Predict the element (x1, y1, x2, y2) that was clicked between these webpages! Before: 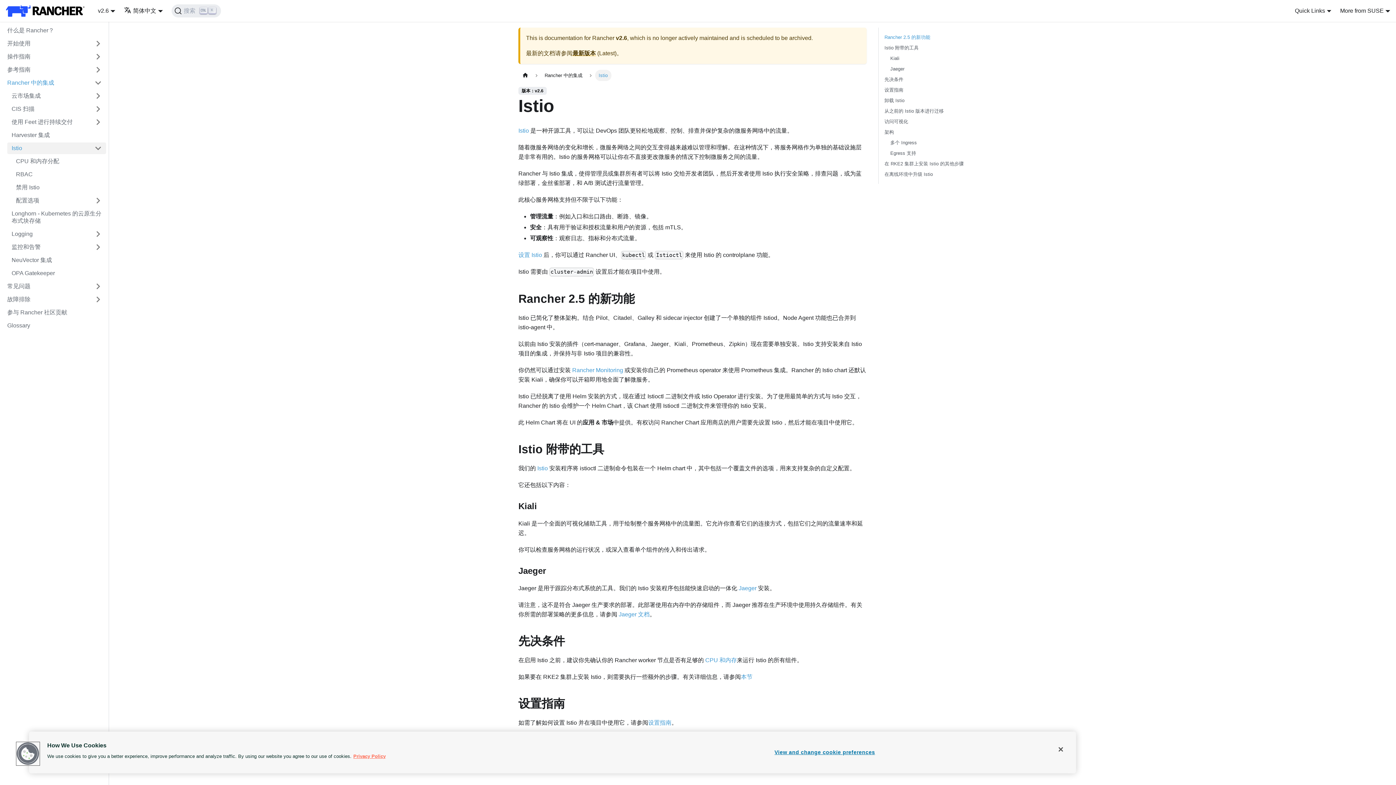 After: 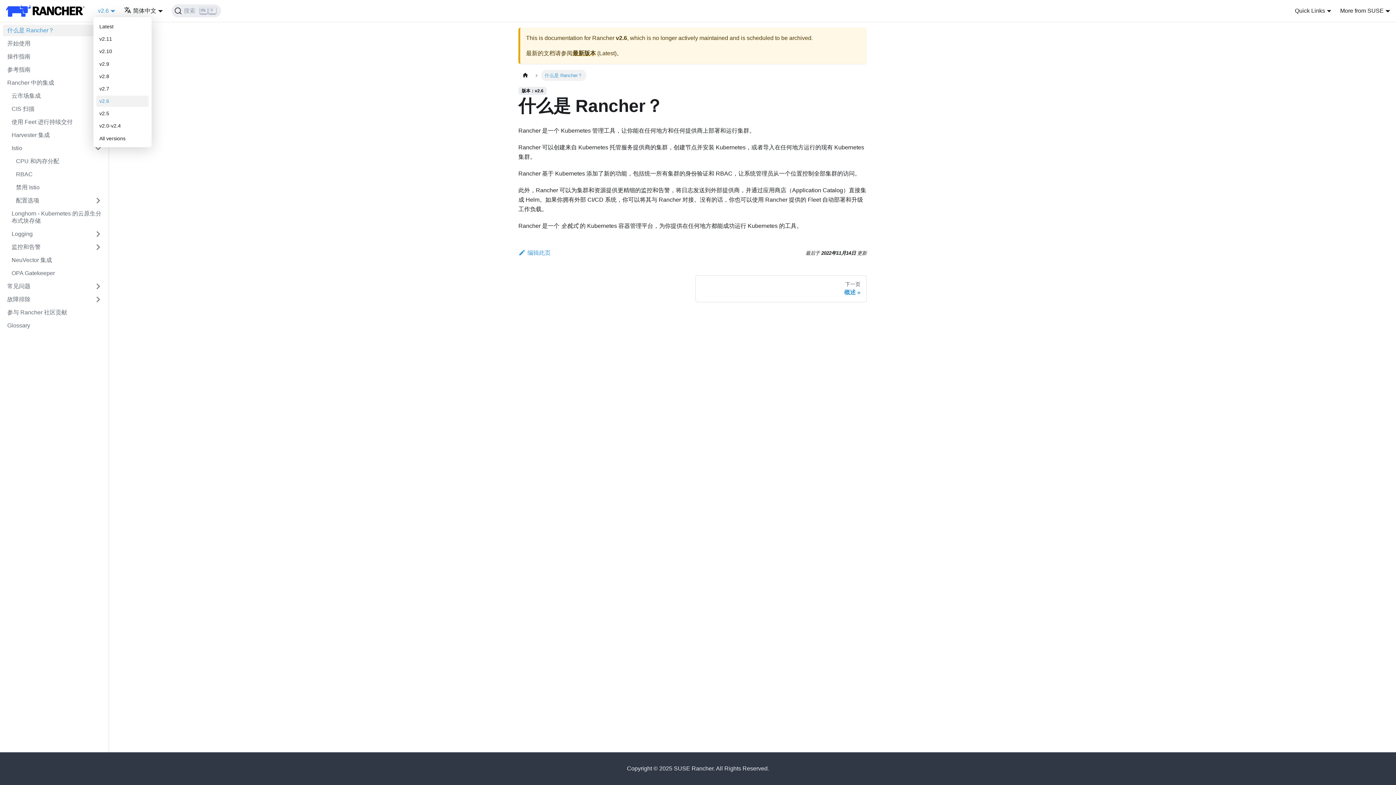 Action: bbox: (97, 7, 115, 13) label: v2.6